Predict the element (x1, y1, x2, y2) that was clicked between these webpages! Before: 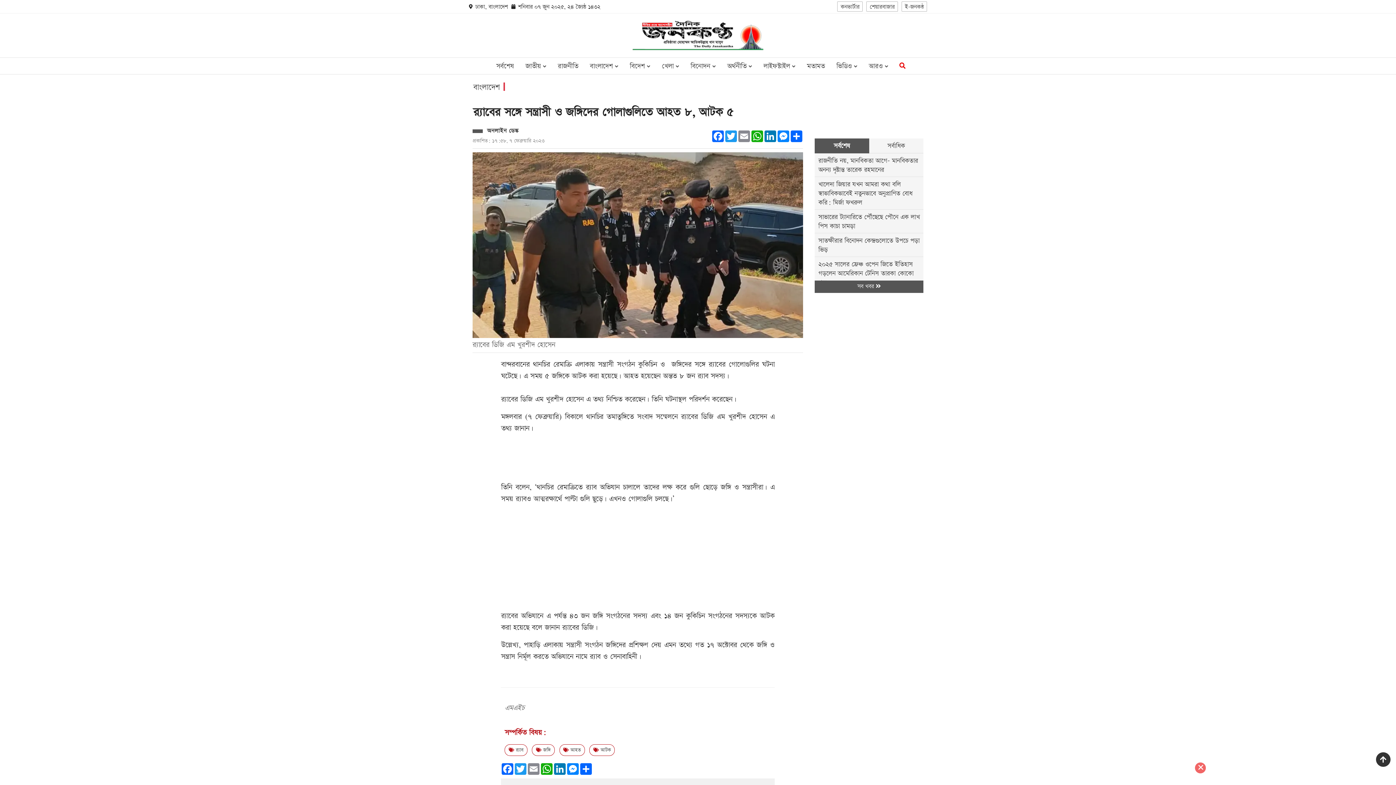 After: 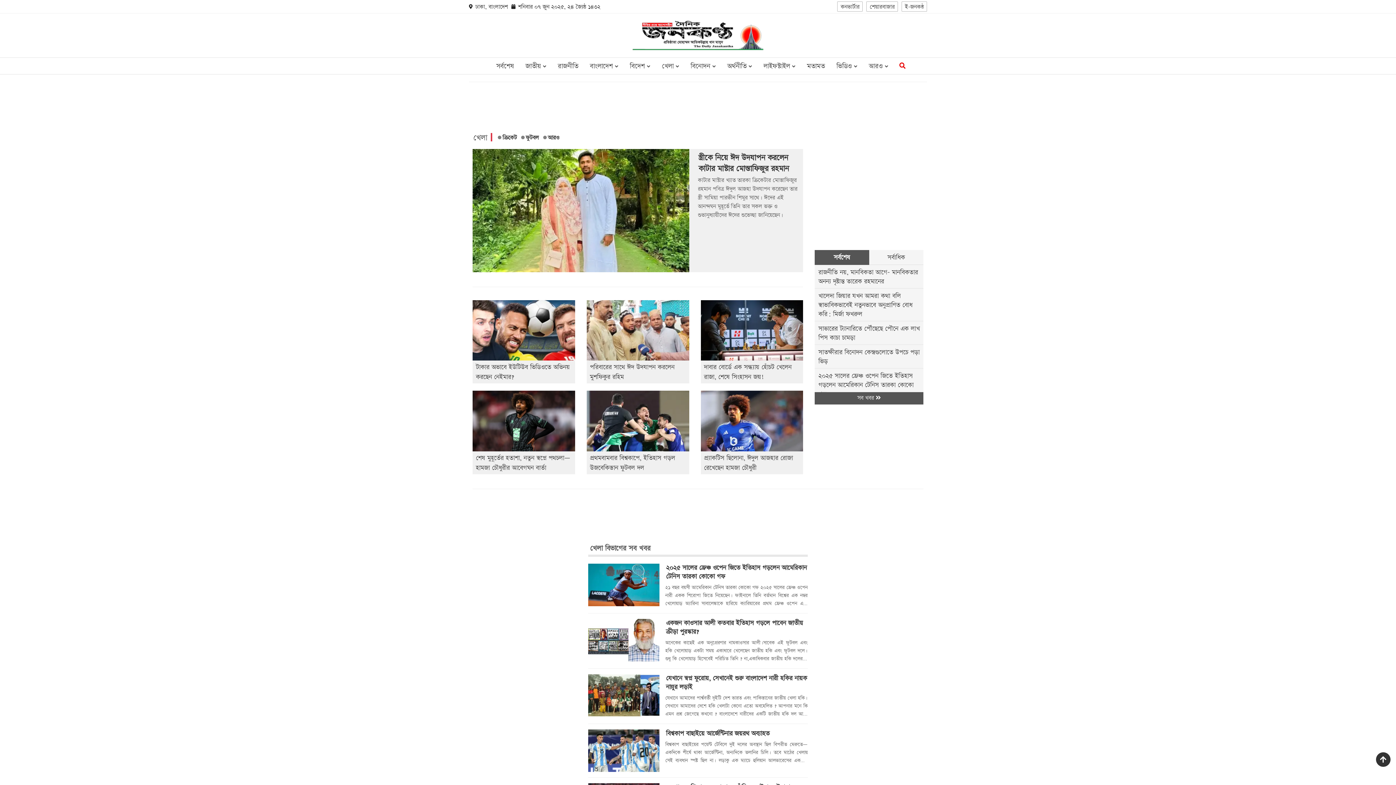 Action: label: খেলা  bbox: (656, 57, 684, 74)